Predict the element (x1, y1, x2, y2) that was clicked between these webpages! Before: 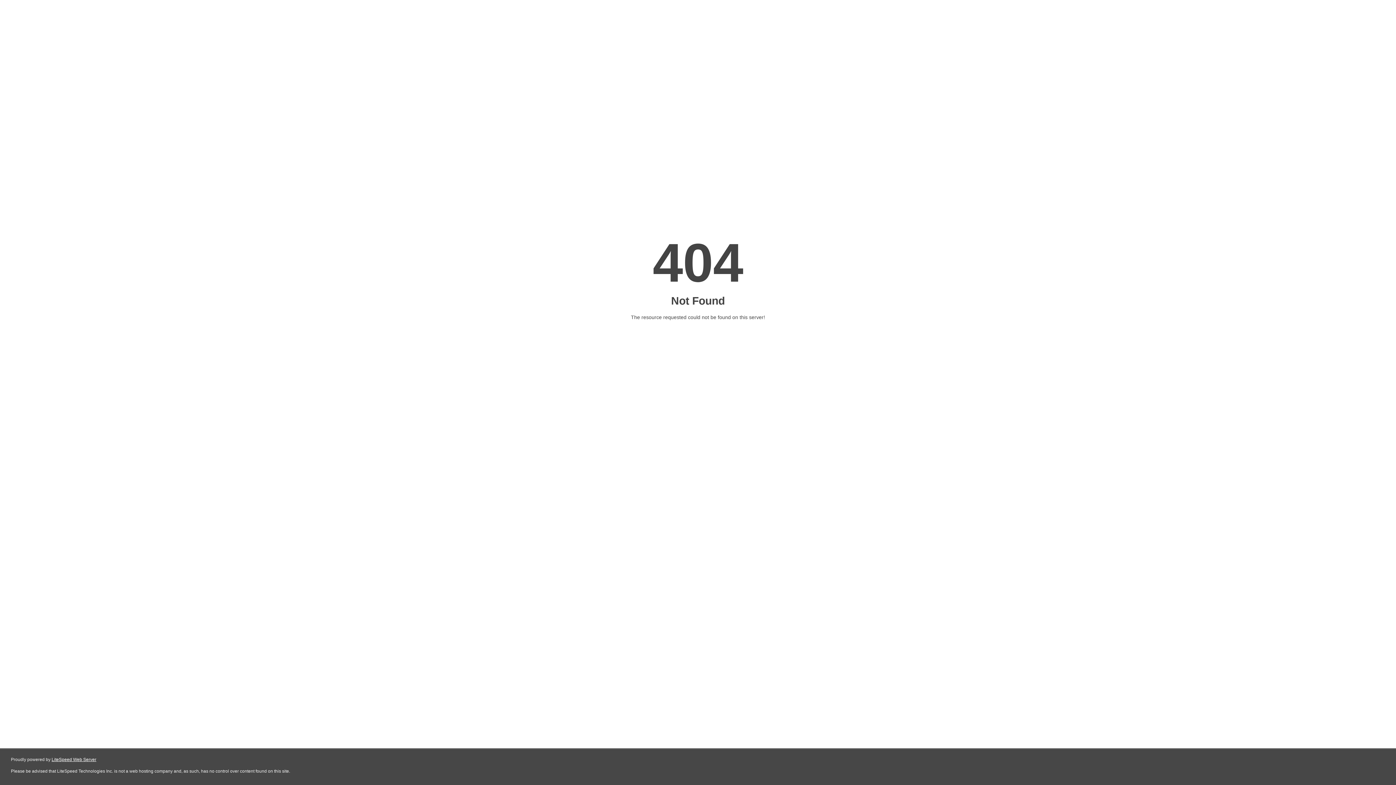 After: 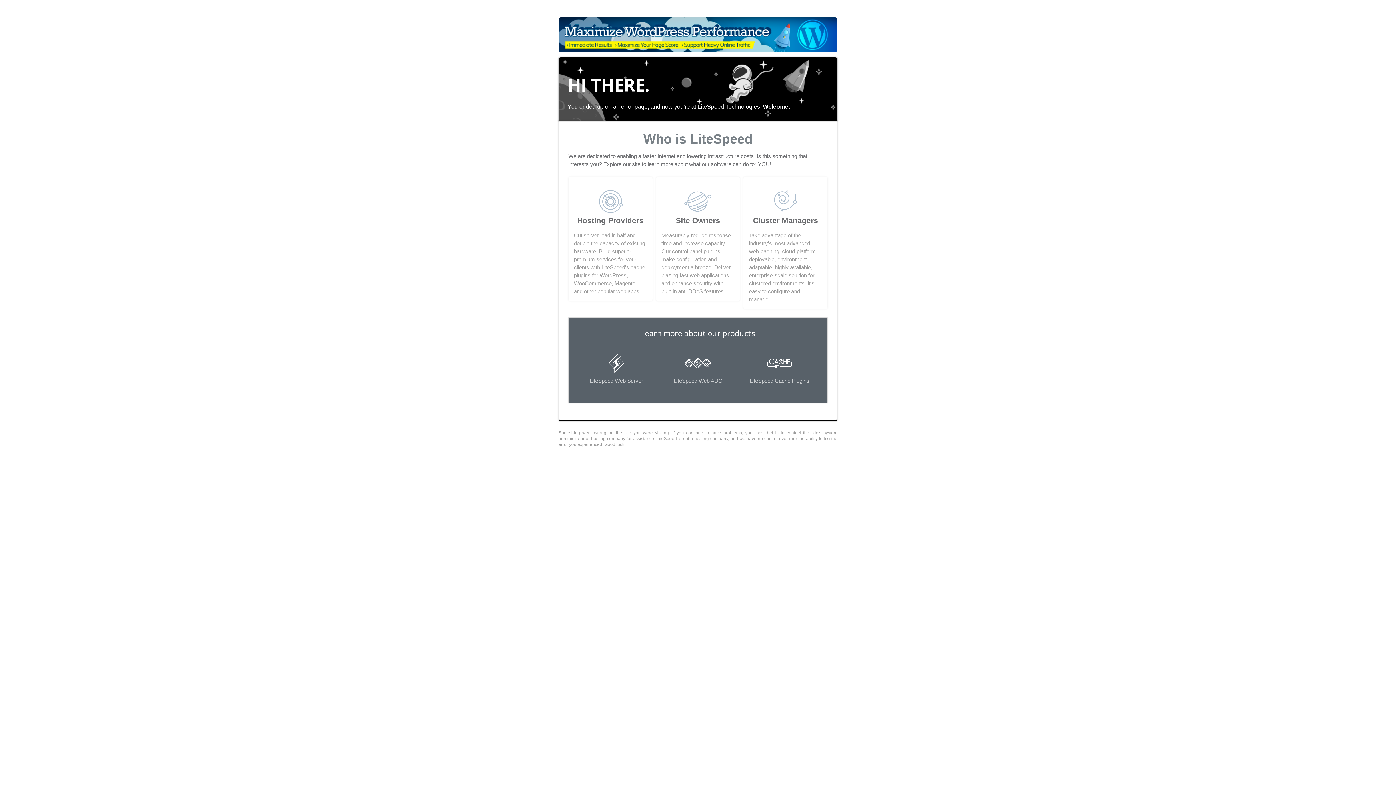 Action: label: LiteSpeed Web Server bbox: (51, 757, 96, 762)